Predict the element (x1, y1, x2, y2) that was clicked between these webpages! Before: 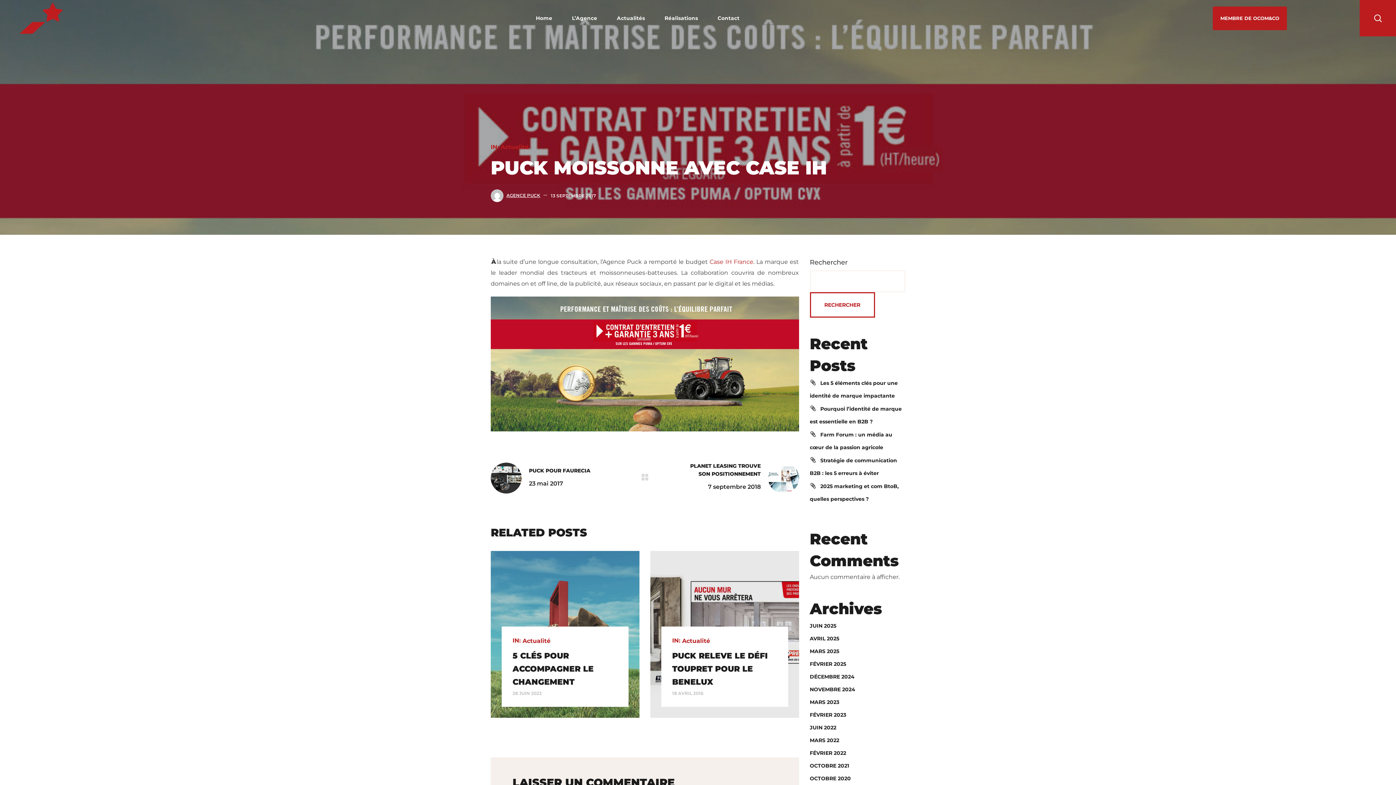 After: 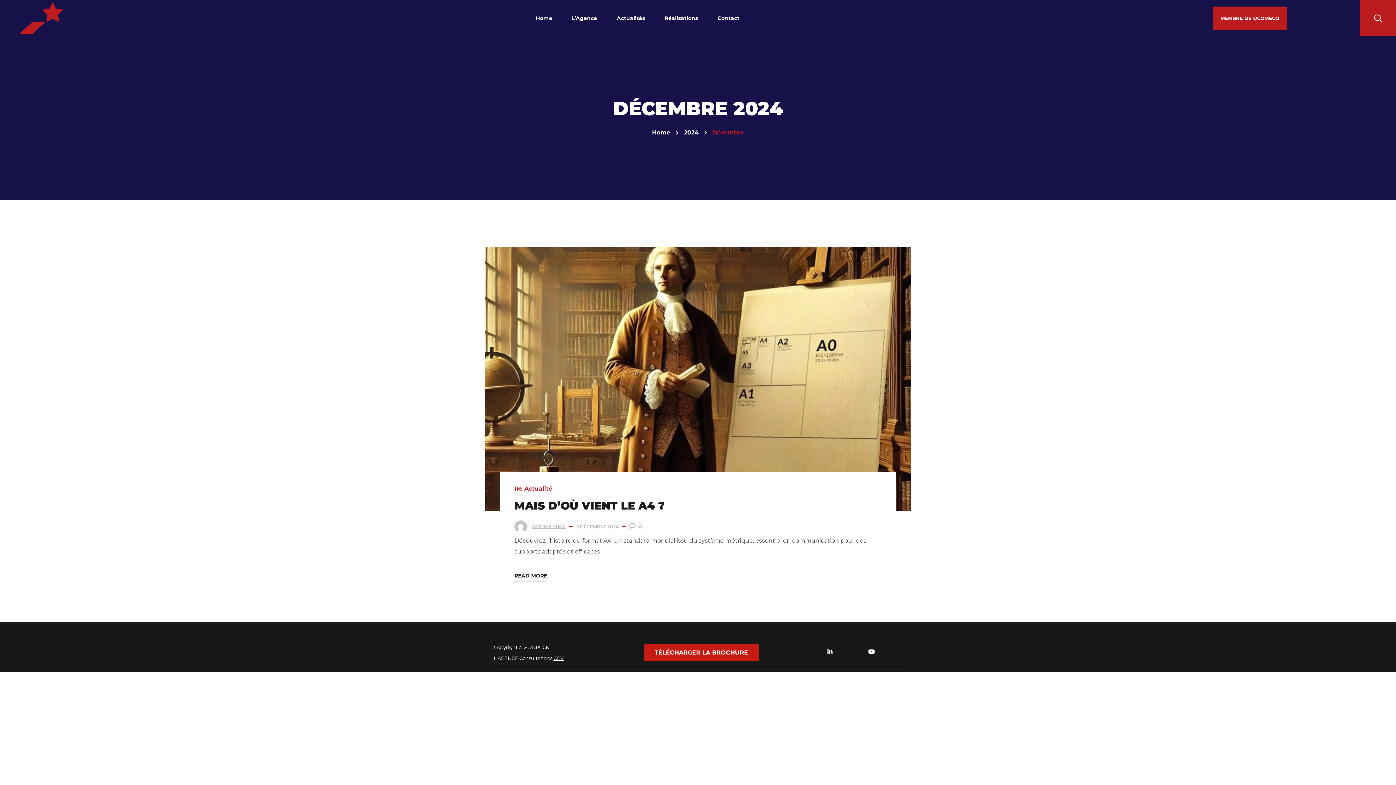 Action: bbox: (810, 670, 854, 683) label: DÉCEMBRE 2024